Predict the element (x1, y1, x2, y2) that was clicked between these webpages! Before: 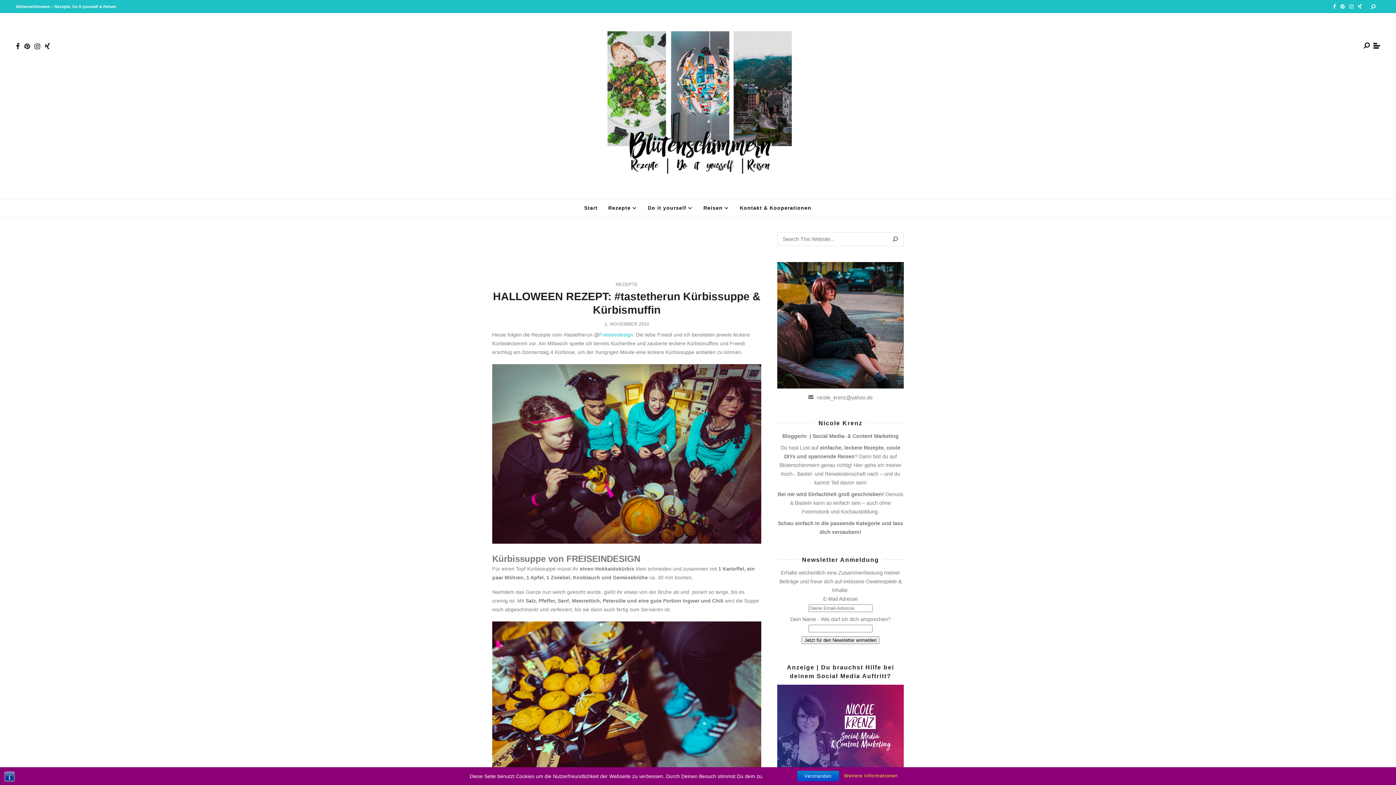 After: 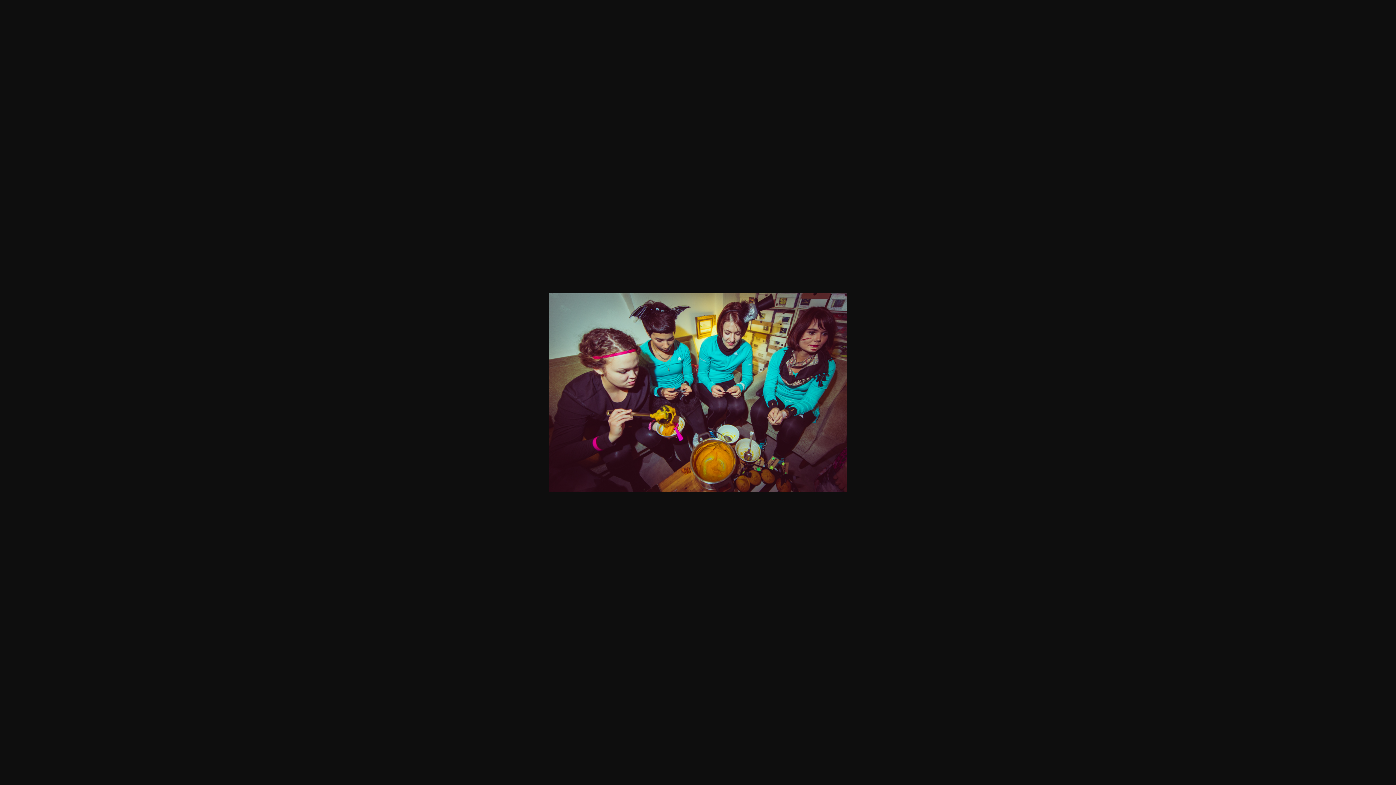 Action: bbox: (492, 543, 768, 552)